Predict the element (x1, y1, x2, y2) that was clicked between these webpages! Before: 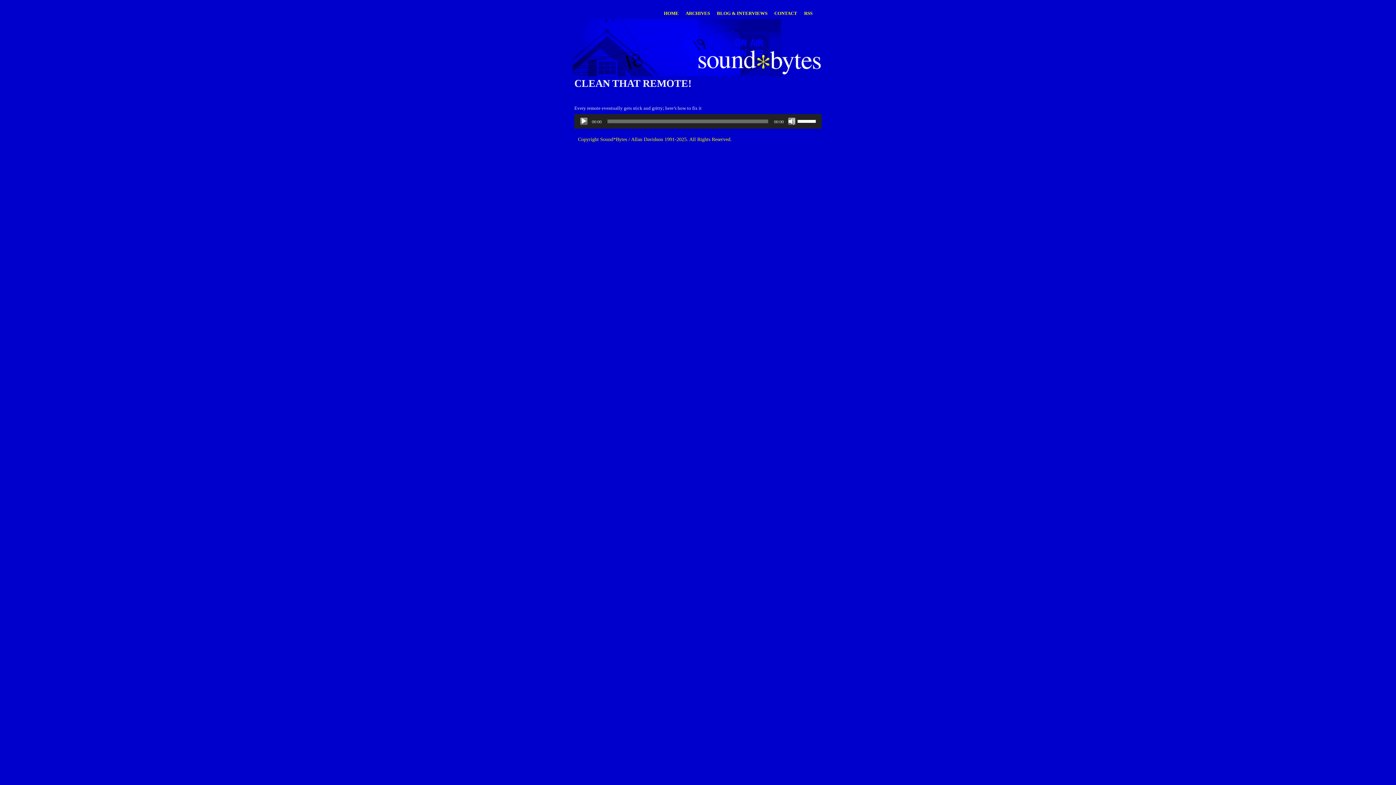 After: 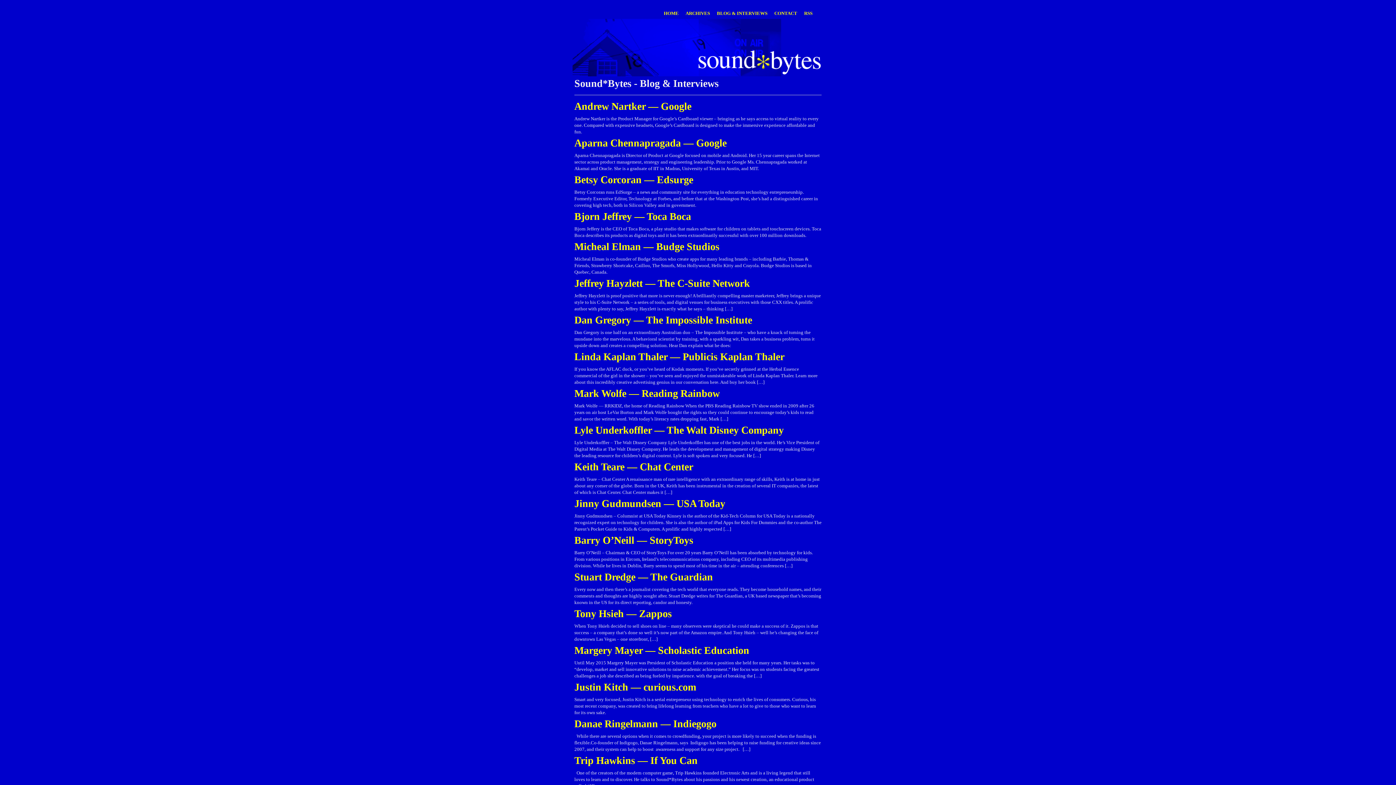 Action: bbox: (717, 10, 767, 16) label: BLOG & INTERVIEWS